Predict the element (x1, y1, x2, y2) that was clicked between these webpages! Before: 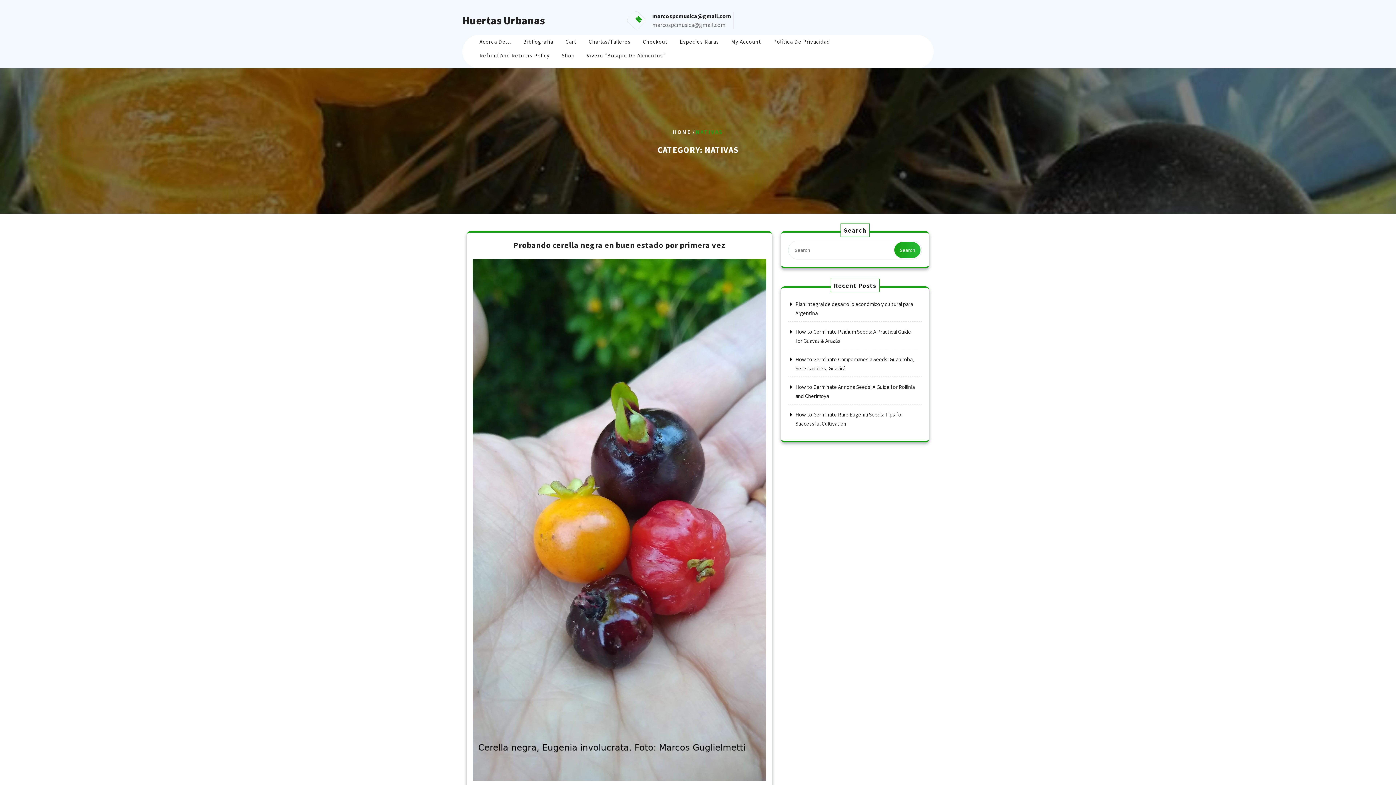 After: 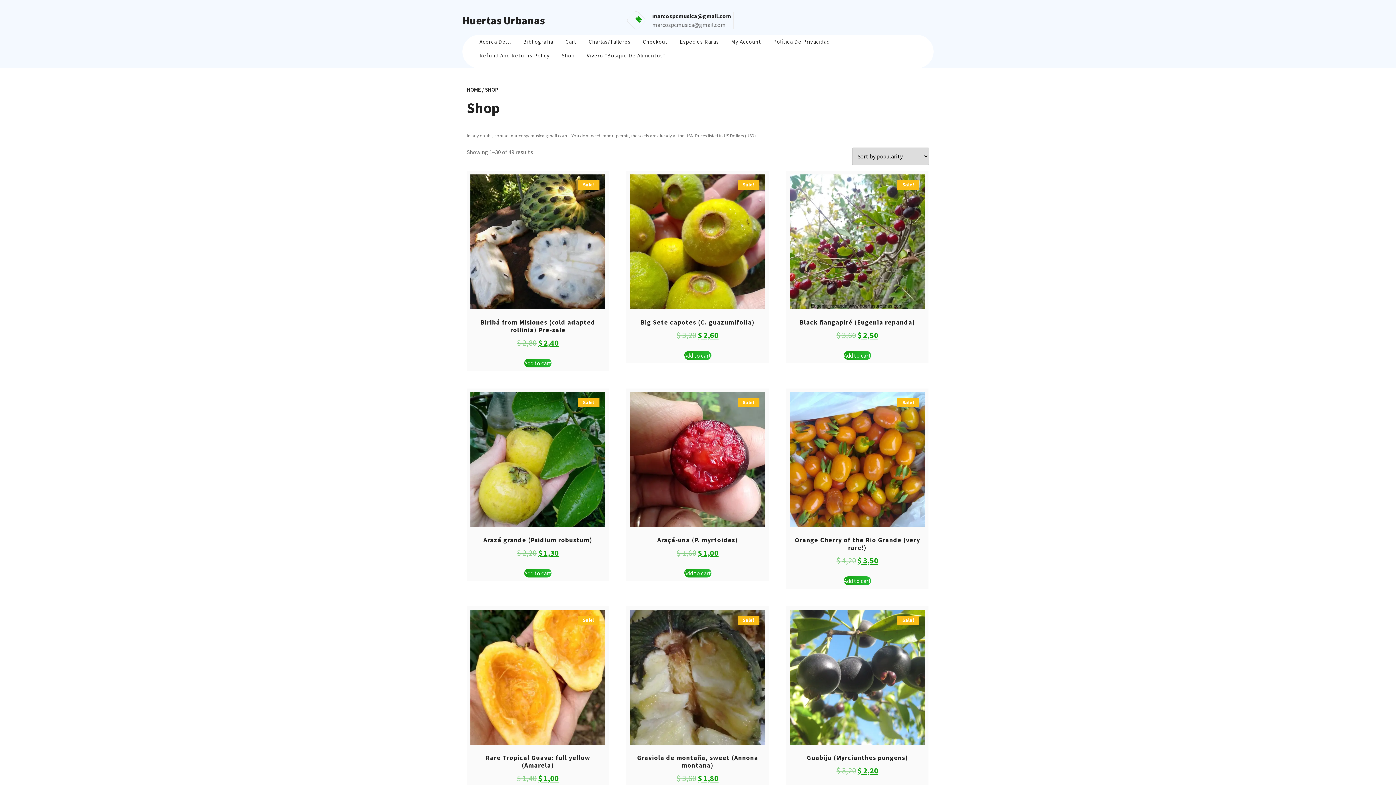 Action: label: Shop bbox: (556, 48, 580, 62)